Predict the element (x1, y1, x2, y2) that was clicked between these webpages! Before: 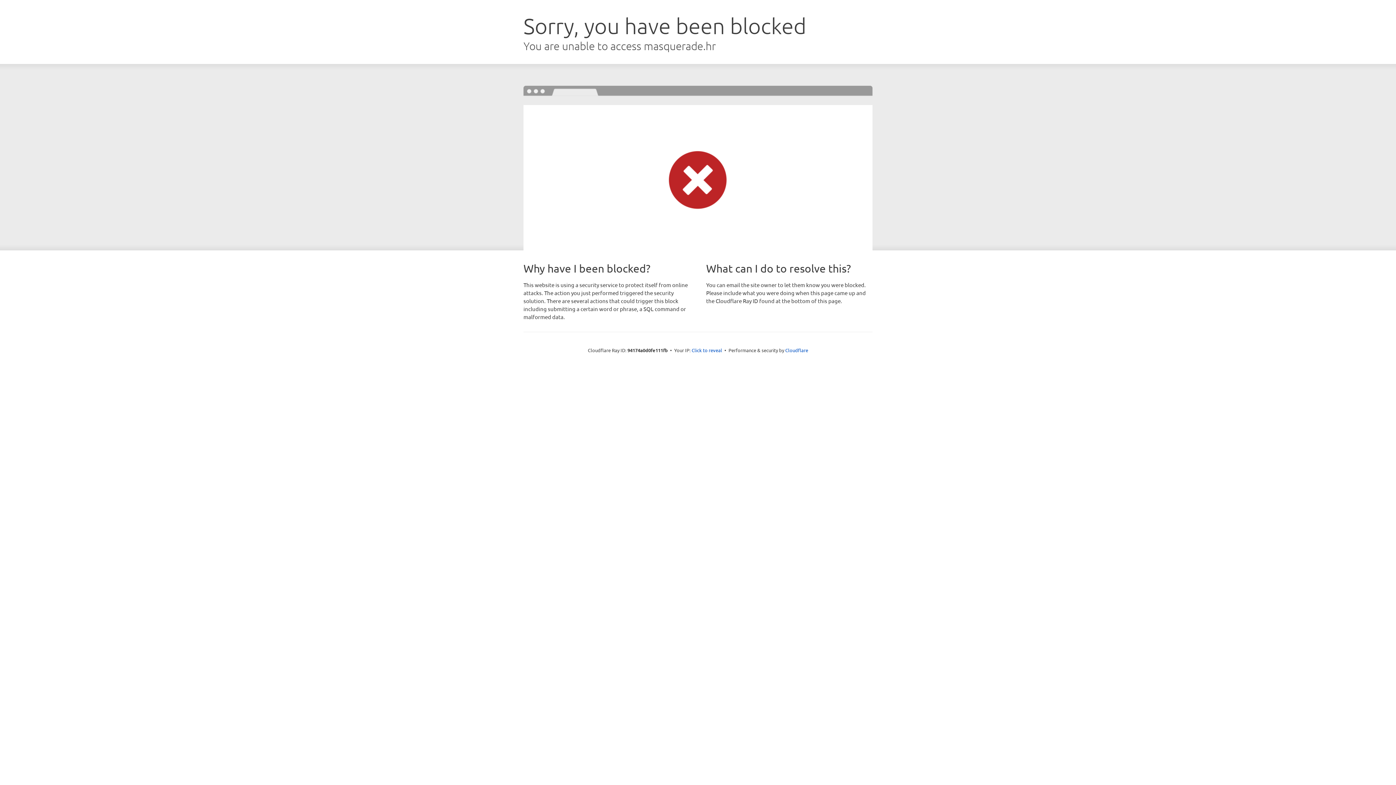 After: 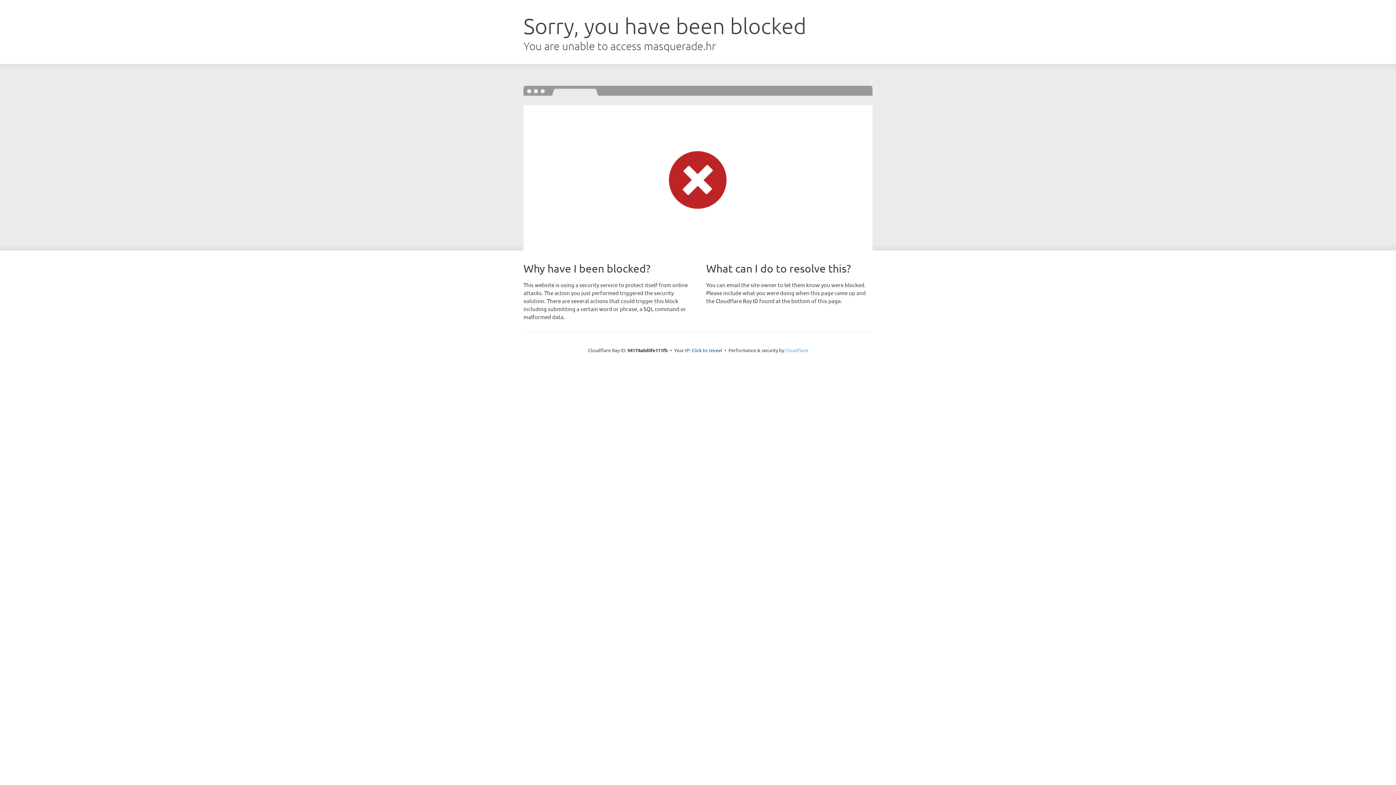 Action: bbox: (785, 347, 808, 353) label: Cloudflare